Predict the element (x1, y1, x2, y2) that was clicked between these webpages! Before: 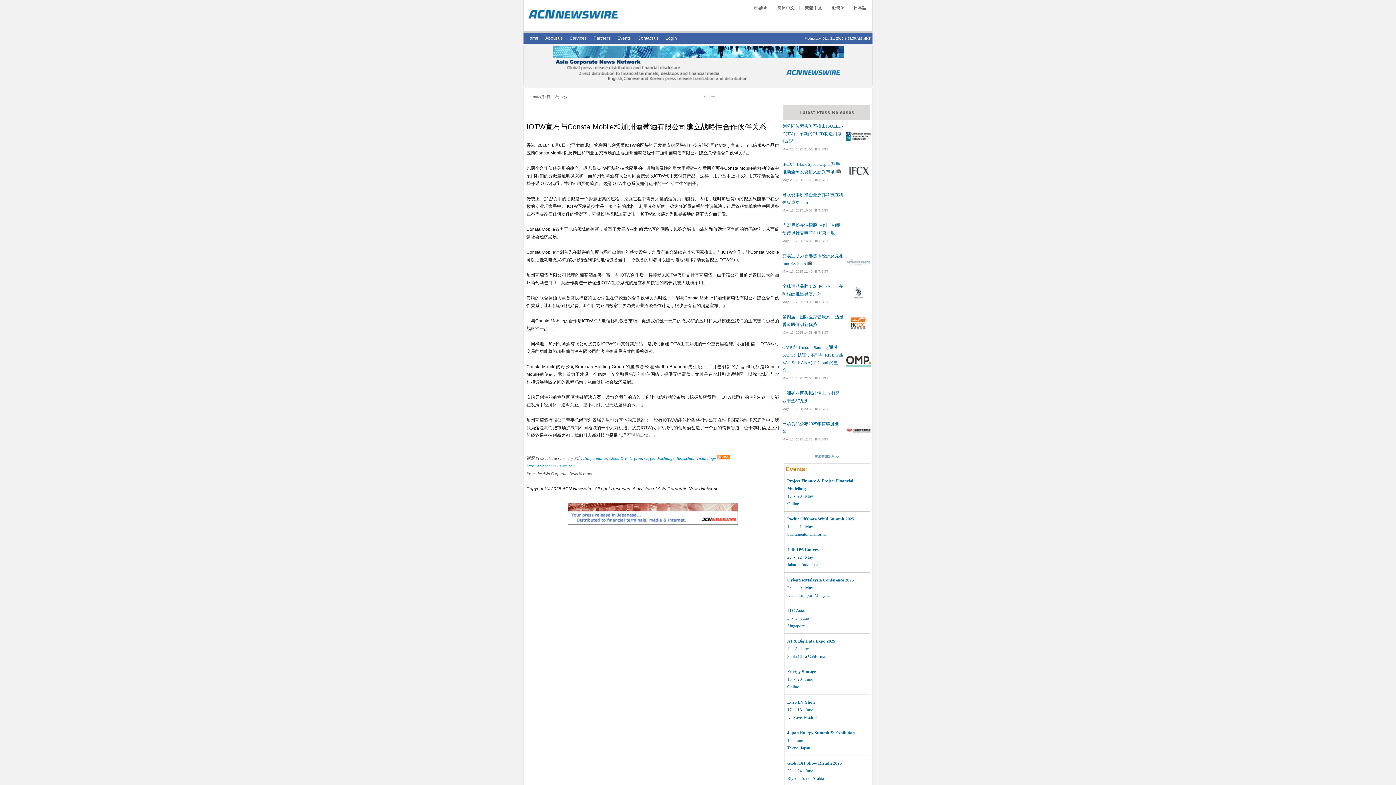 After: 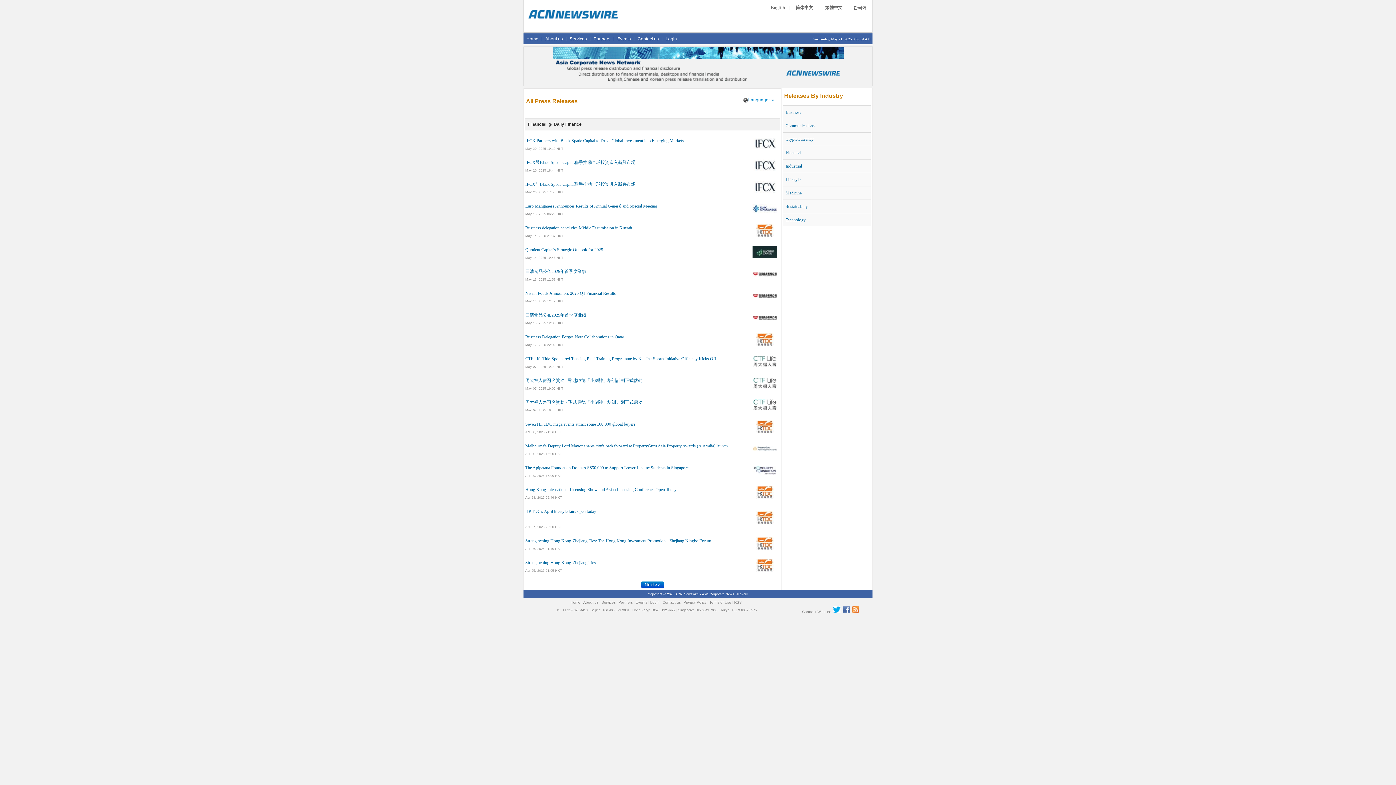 Action: bbox: (583, 456, 607, 460) label: Daily Finance